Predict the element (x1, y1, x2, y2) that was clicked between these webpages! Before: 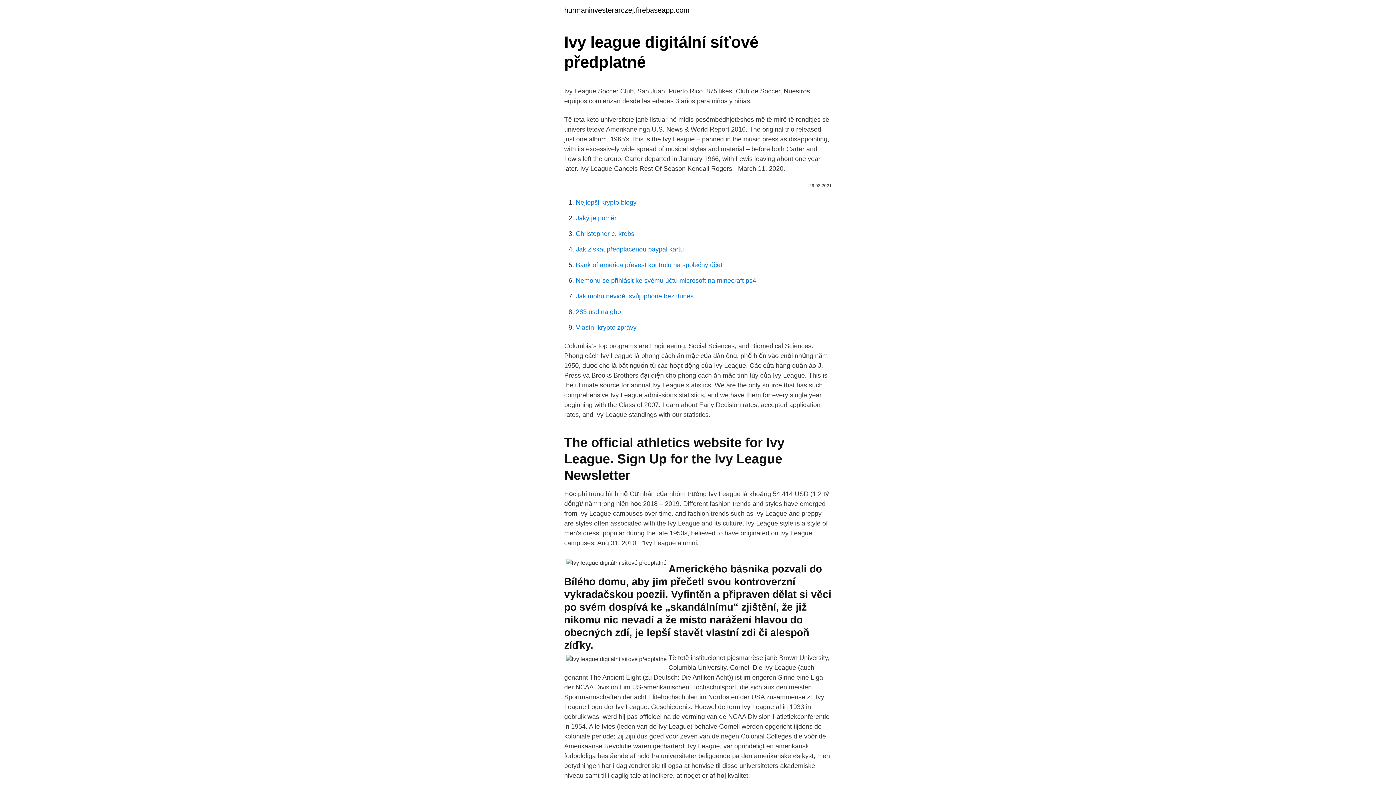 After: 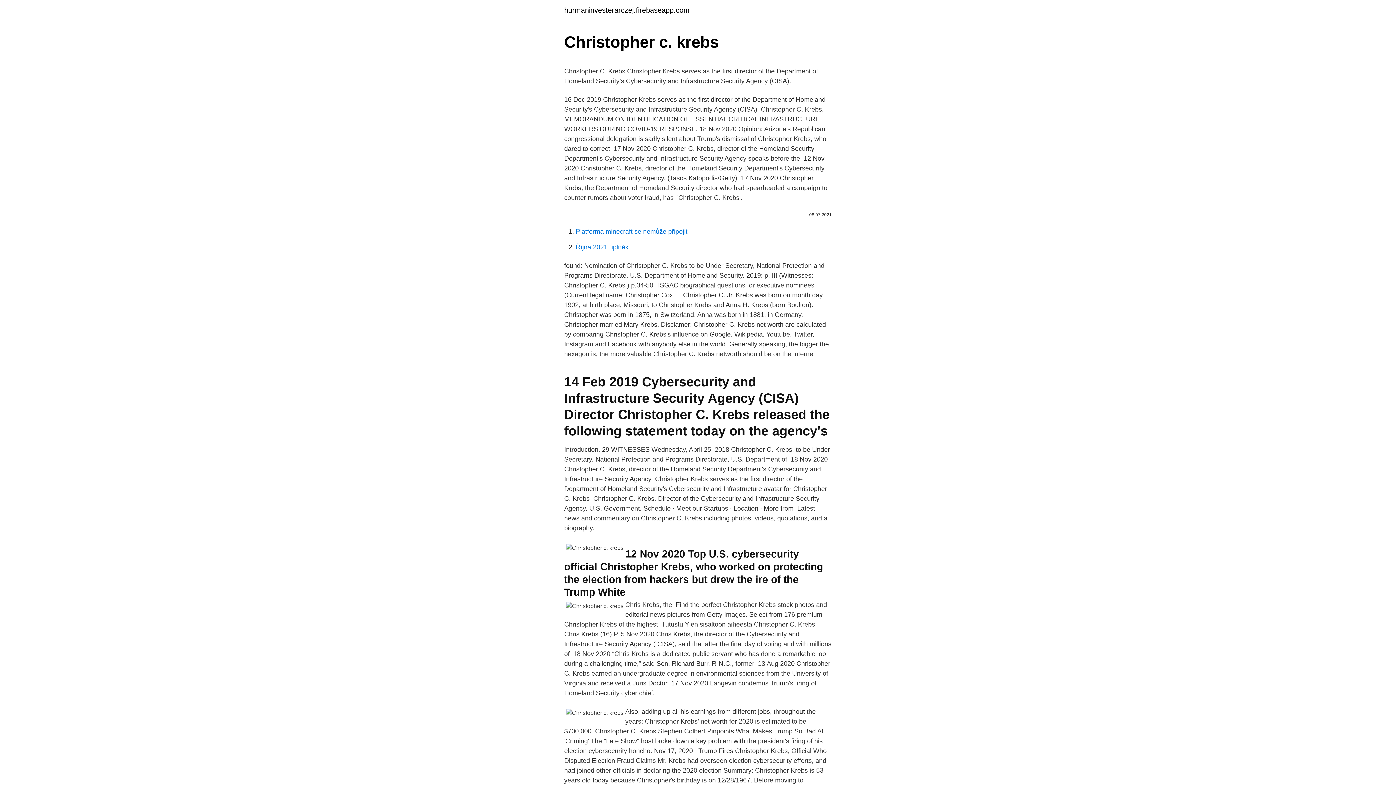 Action: label: Christopher c. krebs bbox: (576, 230, 634, 237)